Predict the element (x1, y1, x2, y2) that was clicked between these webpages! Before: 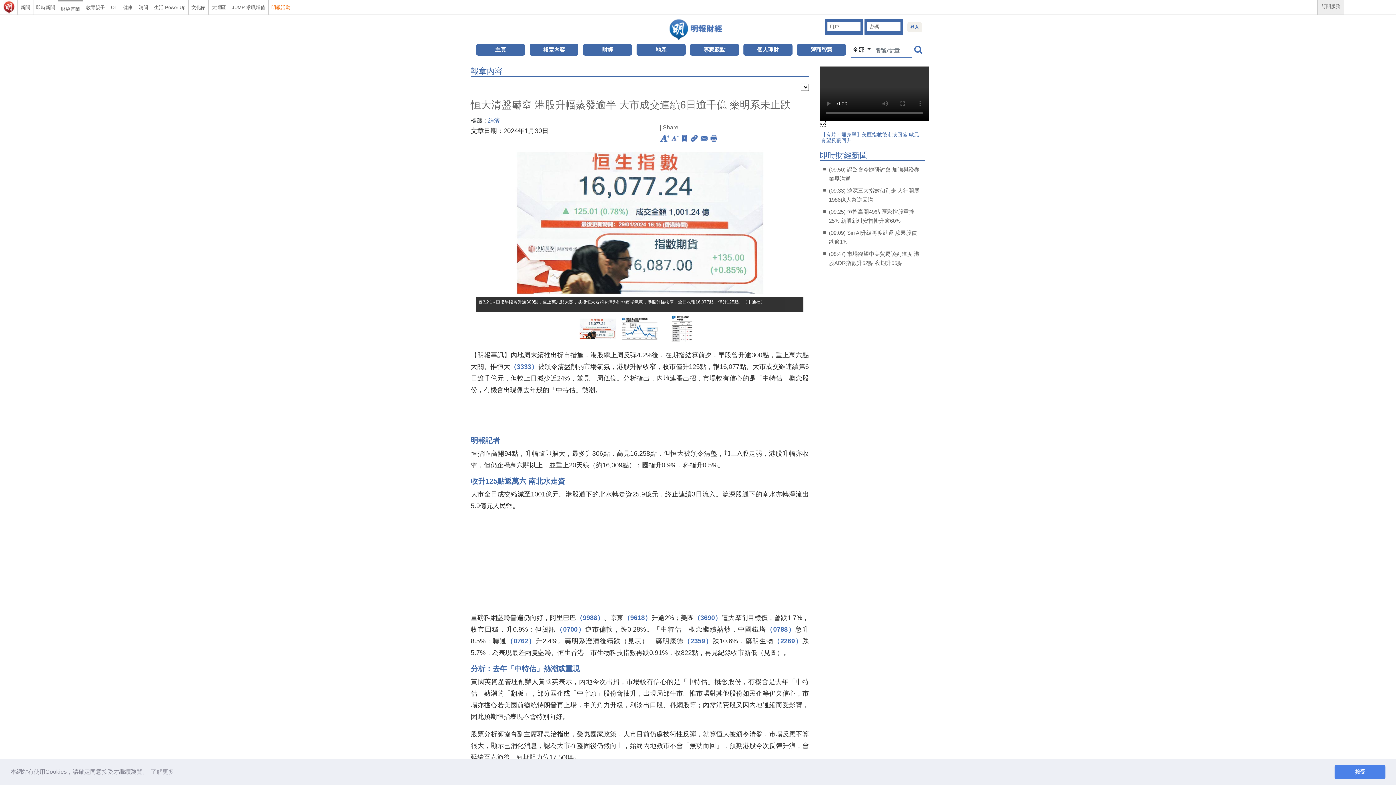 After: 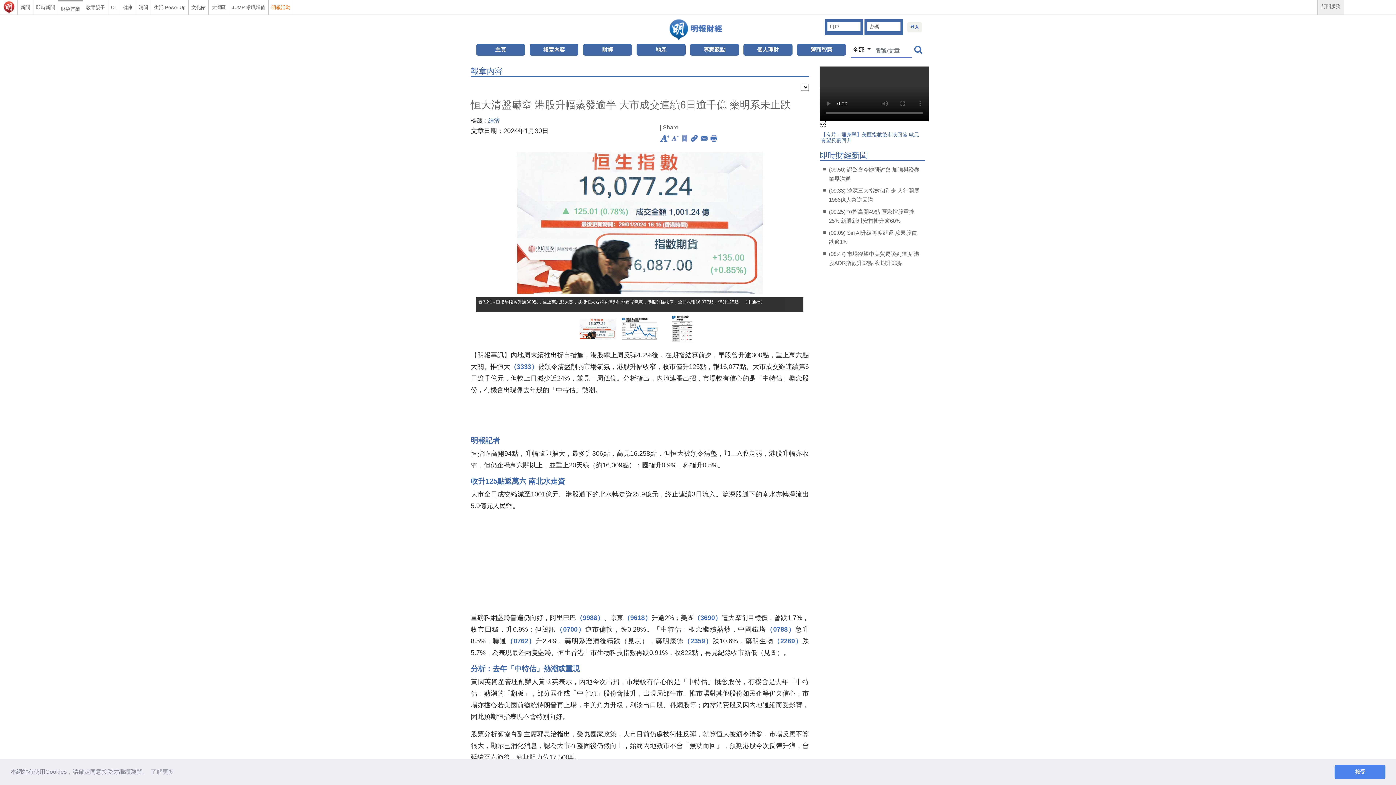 Action: bbox: (679, 132, 689, 144)